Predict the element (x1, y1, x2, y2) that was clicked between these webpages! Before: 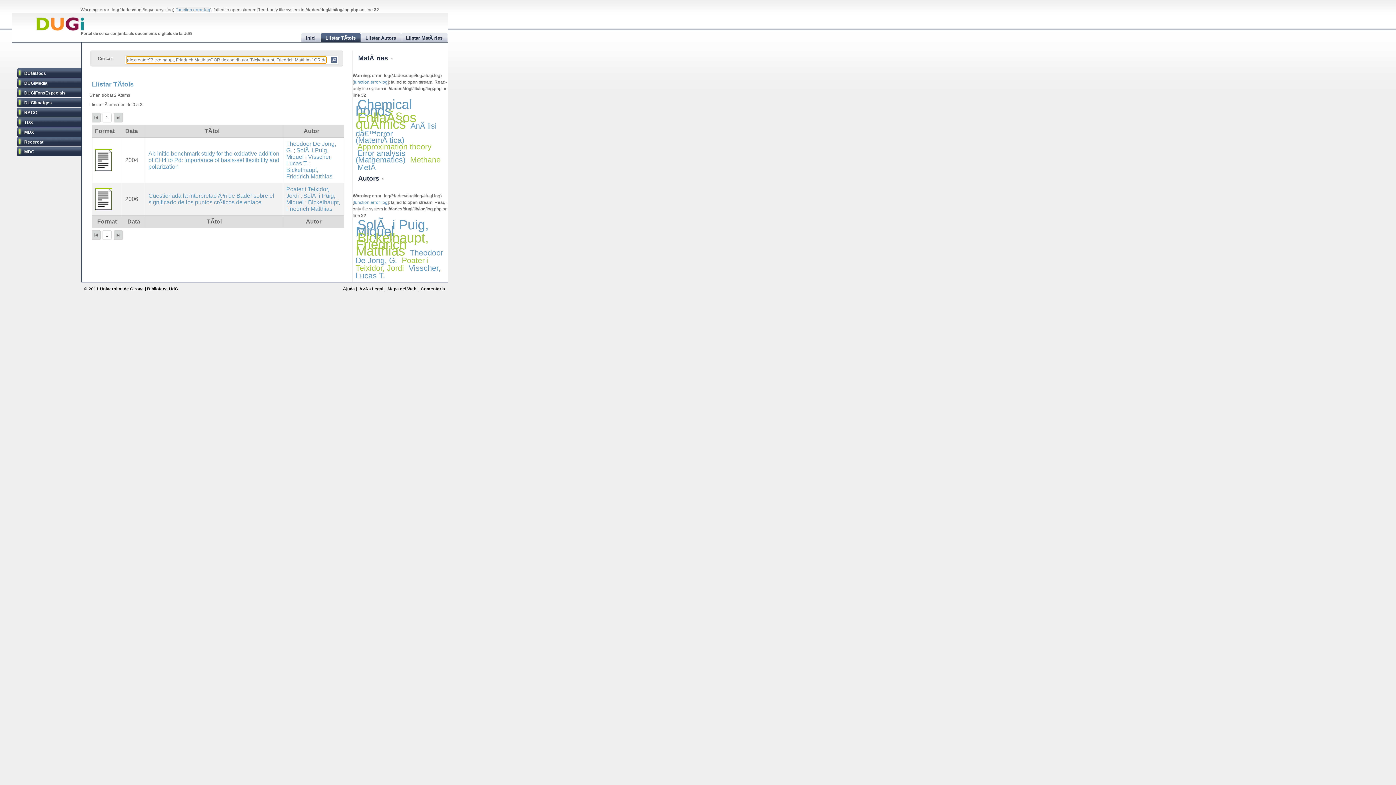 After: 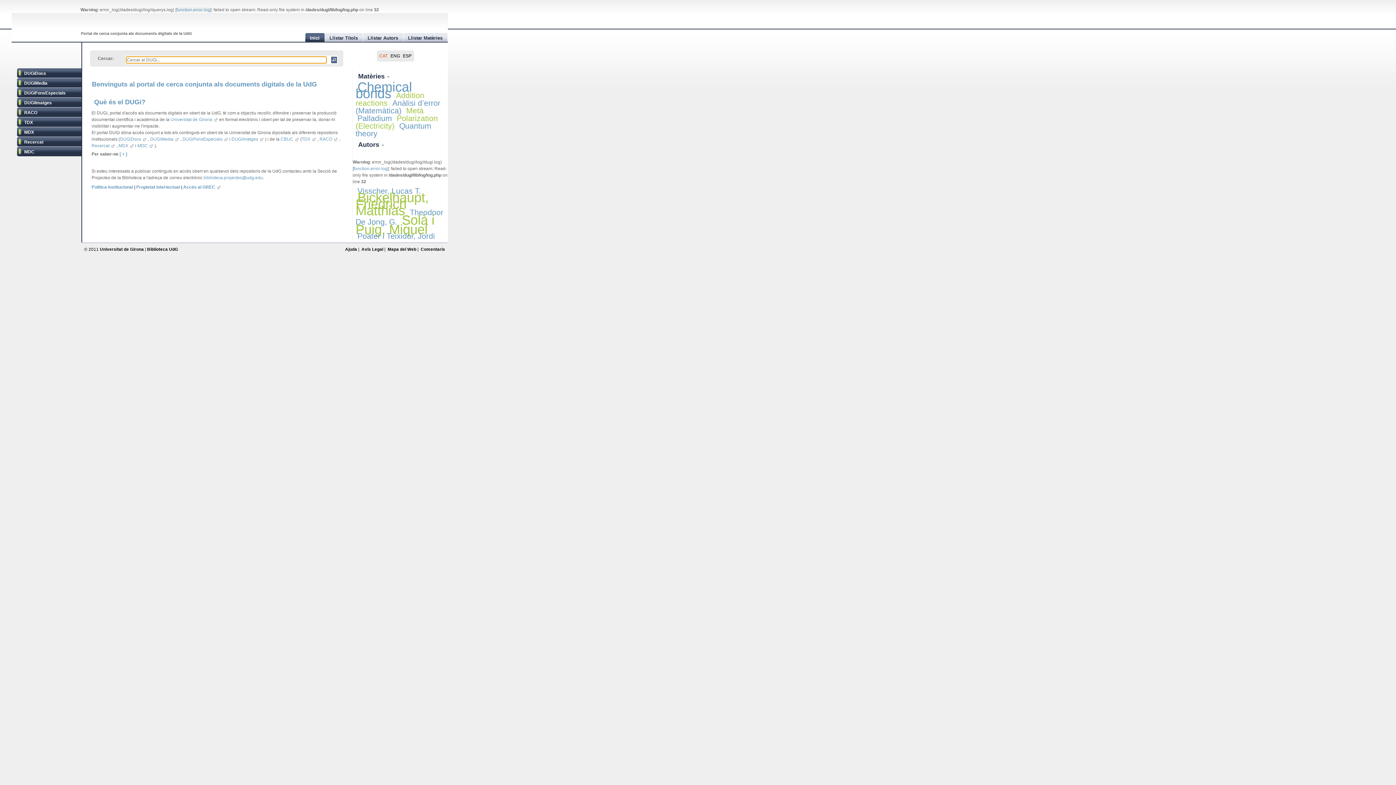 Action: bbox: (301, 33, 321, 41) label: Inici